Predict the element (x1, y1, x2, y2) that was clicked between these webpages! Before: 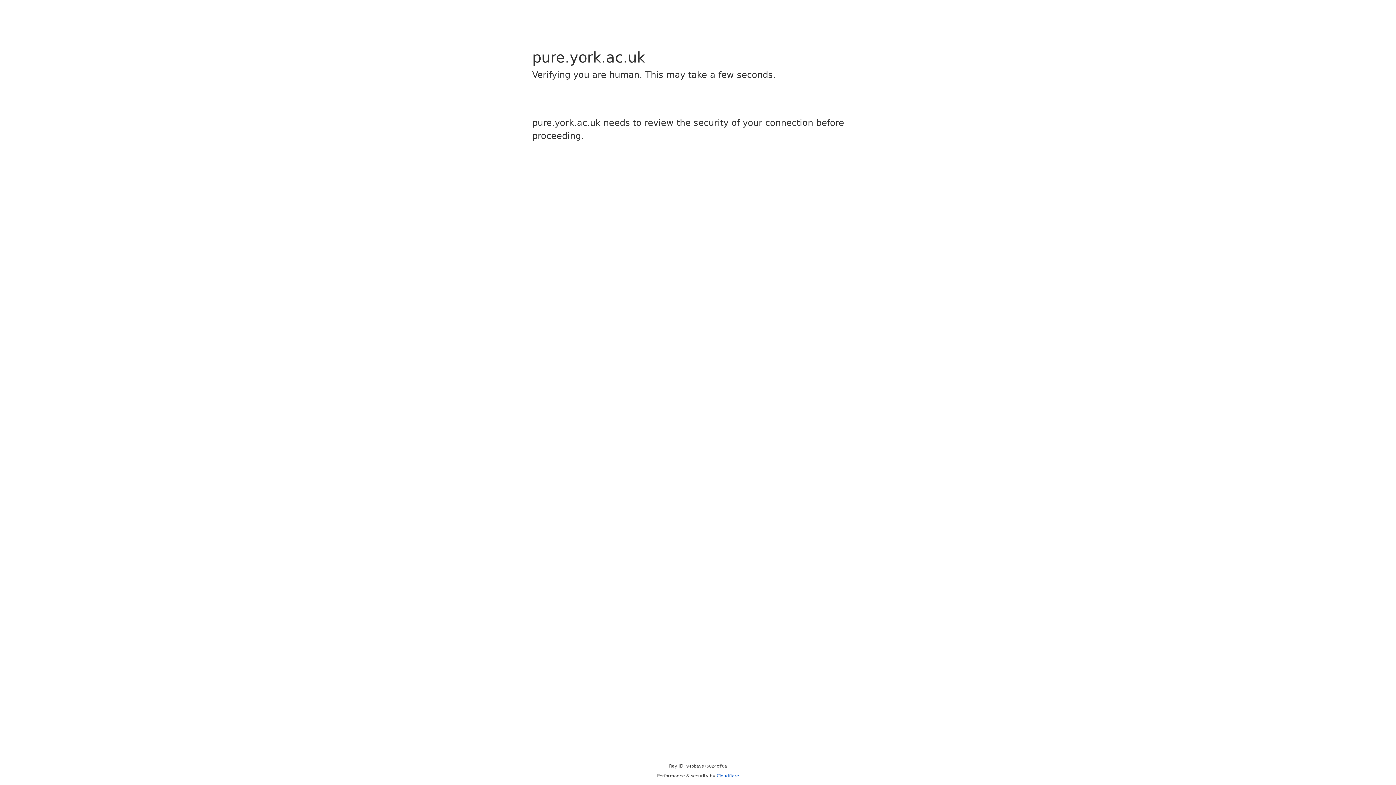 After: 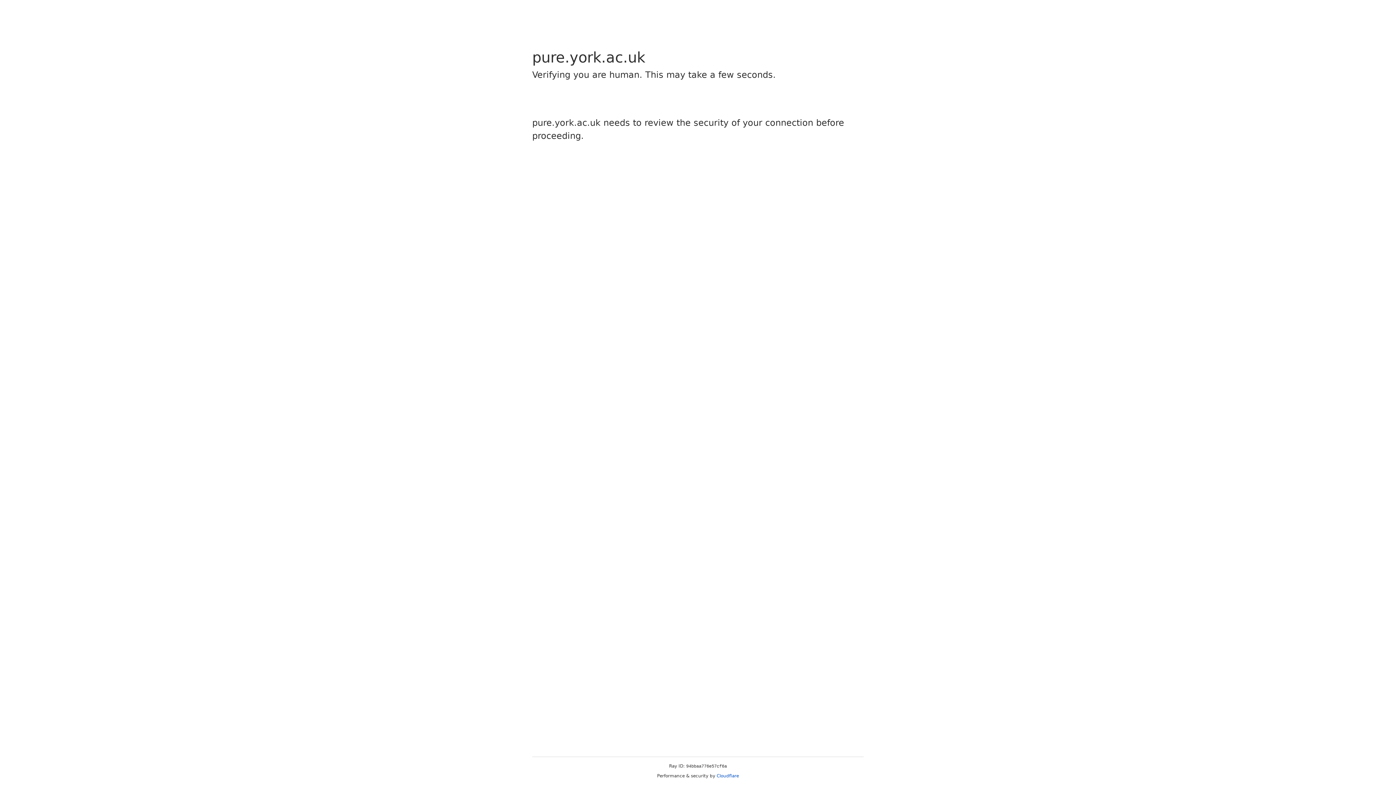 Action: bbox: (716, 773, 739, 778) label: Cloudflare